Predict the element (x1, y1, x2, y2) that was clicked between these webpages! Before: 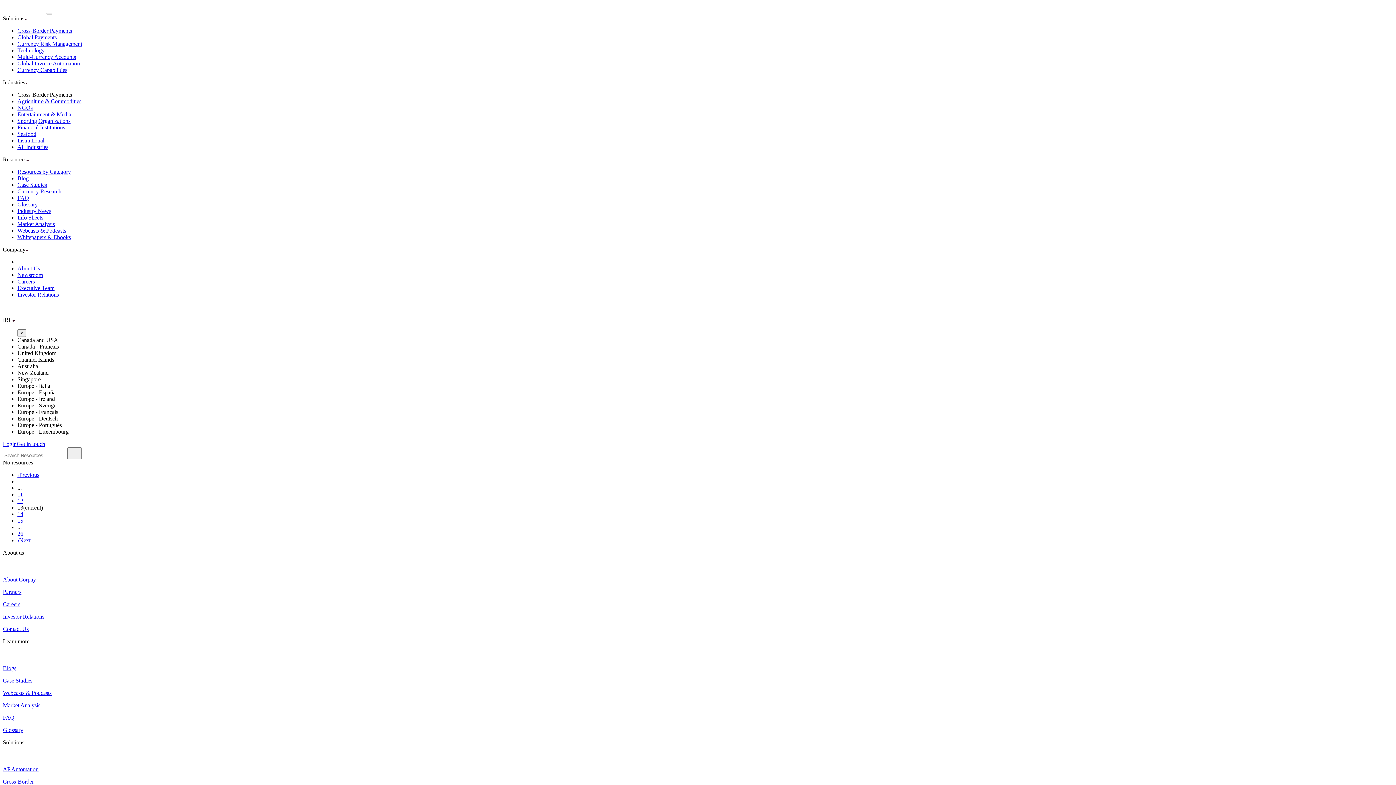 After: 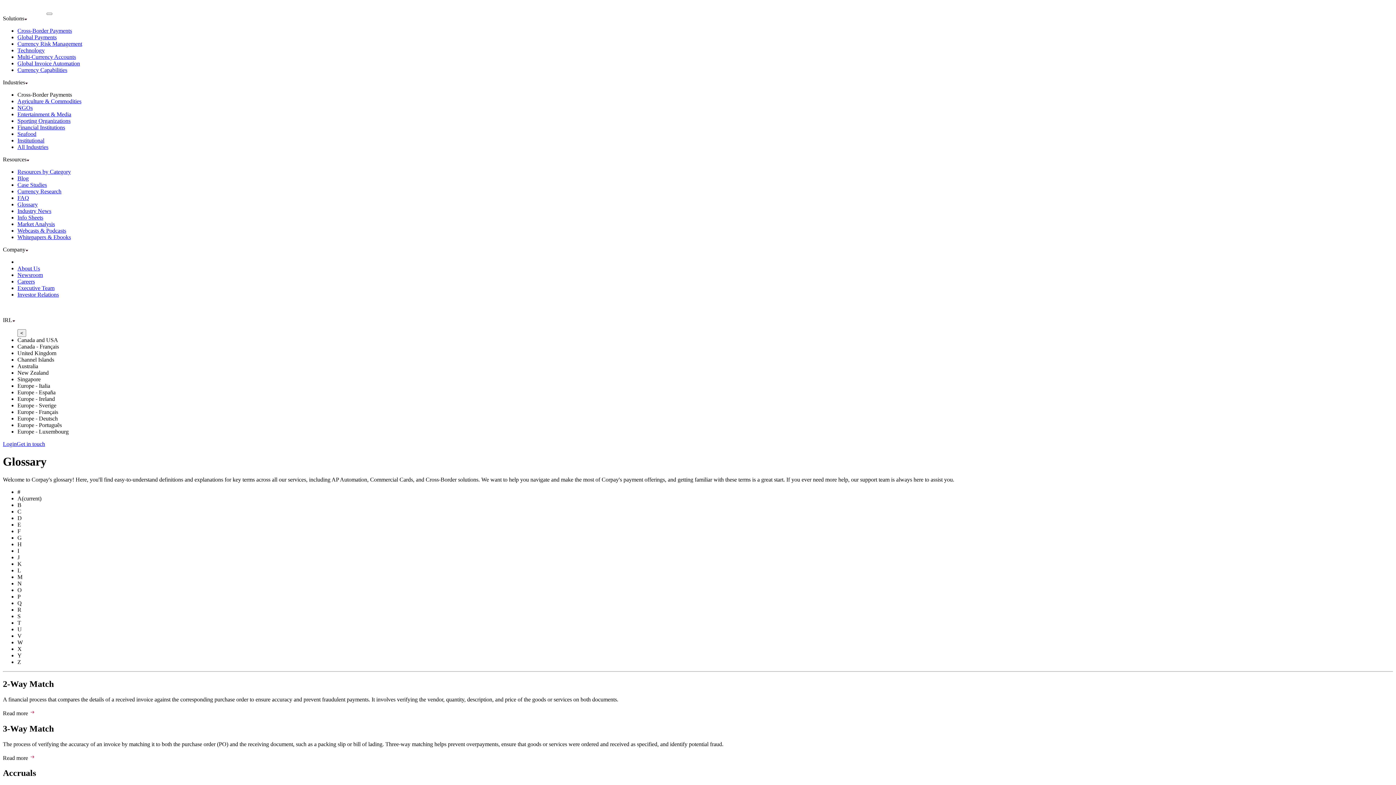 Action: bbox: (17, 201, 37, 207) label: Glossary